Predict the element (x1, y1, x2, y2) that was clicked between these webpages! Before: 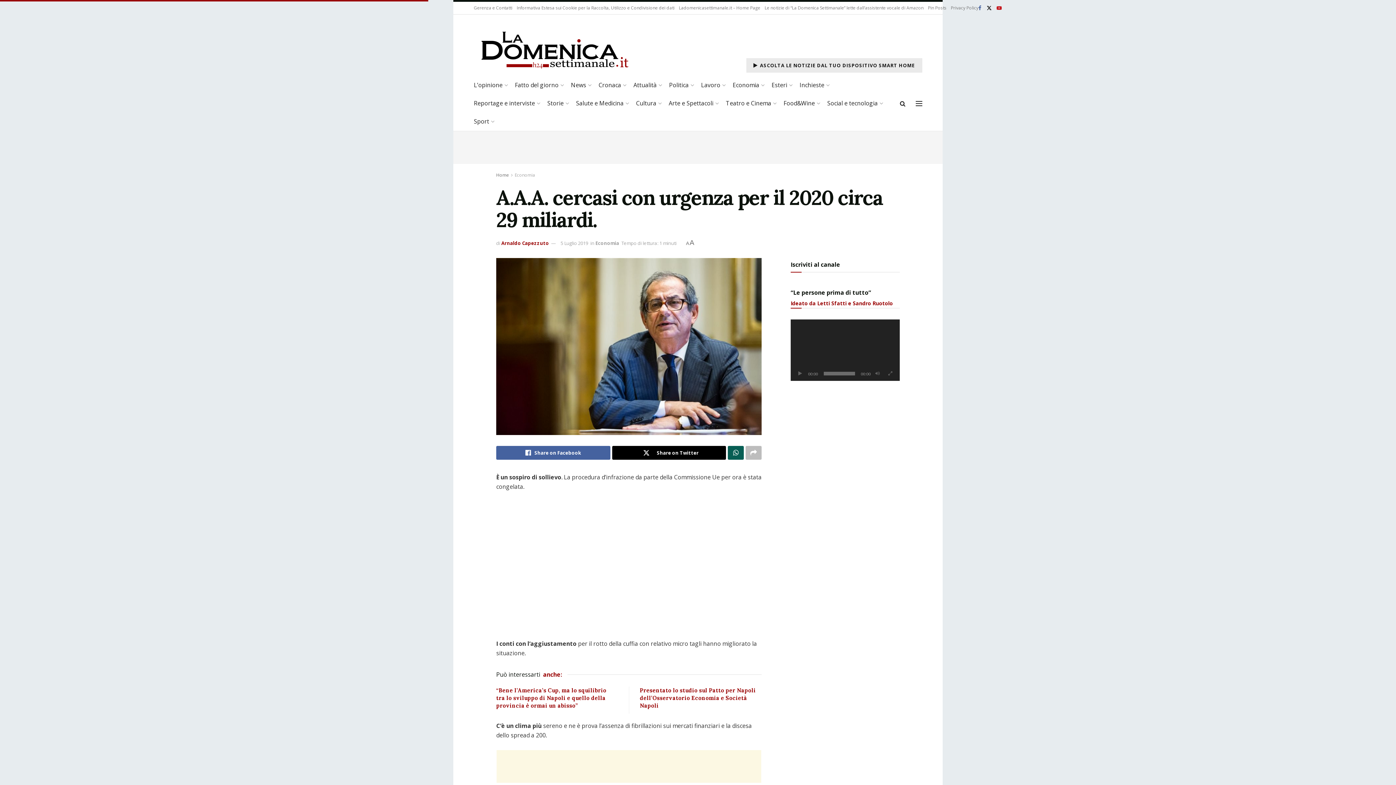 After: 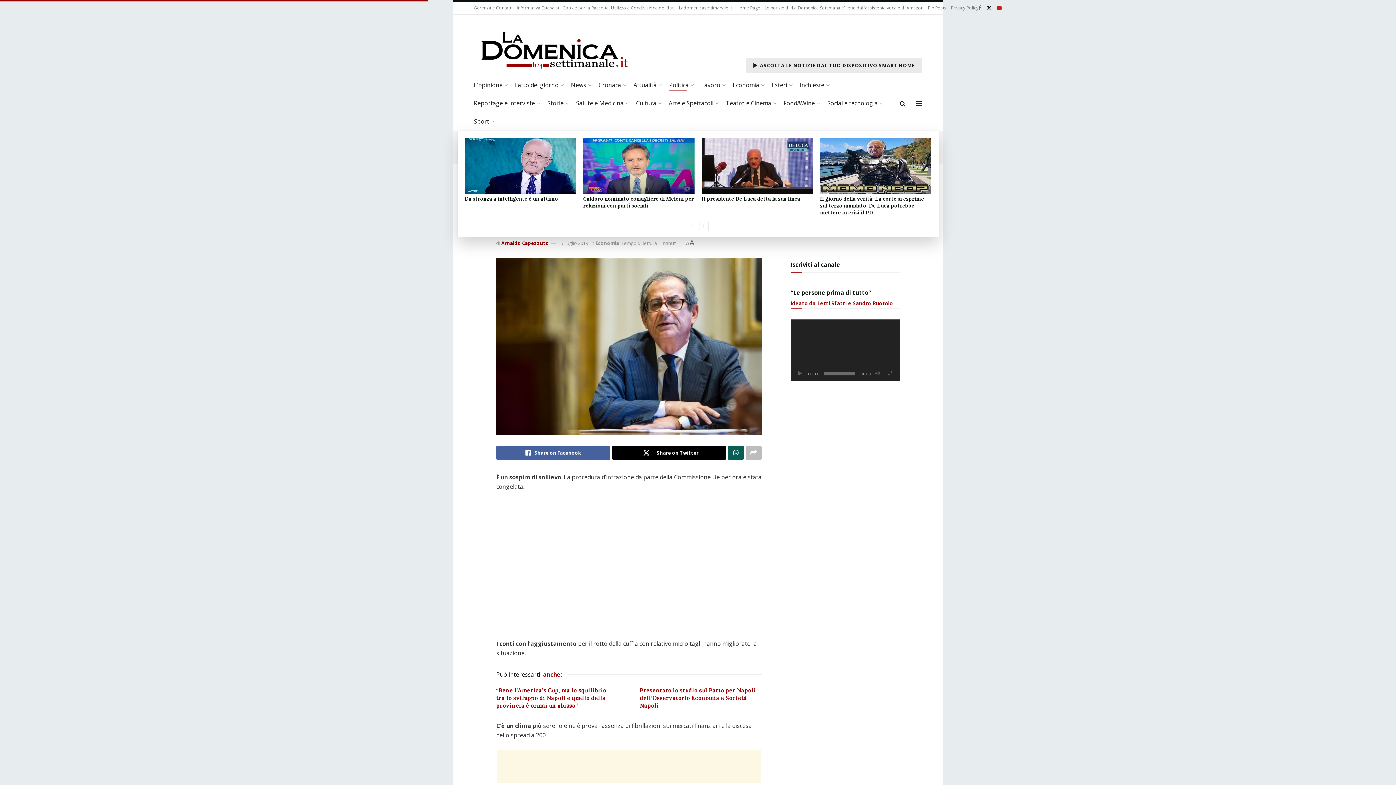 Action: label: Politica bbox: (669, 78, 693, 91)